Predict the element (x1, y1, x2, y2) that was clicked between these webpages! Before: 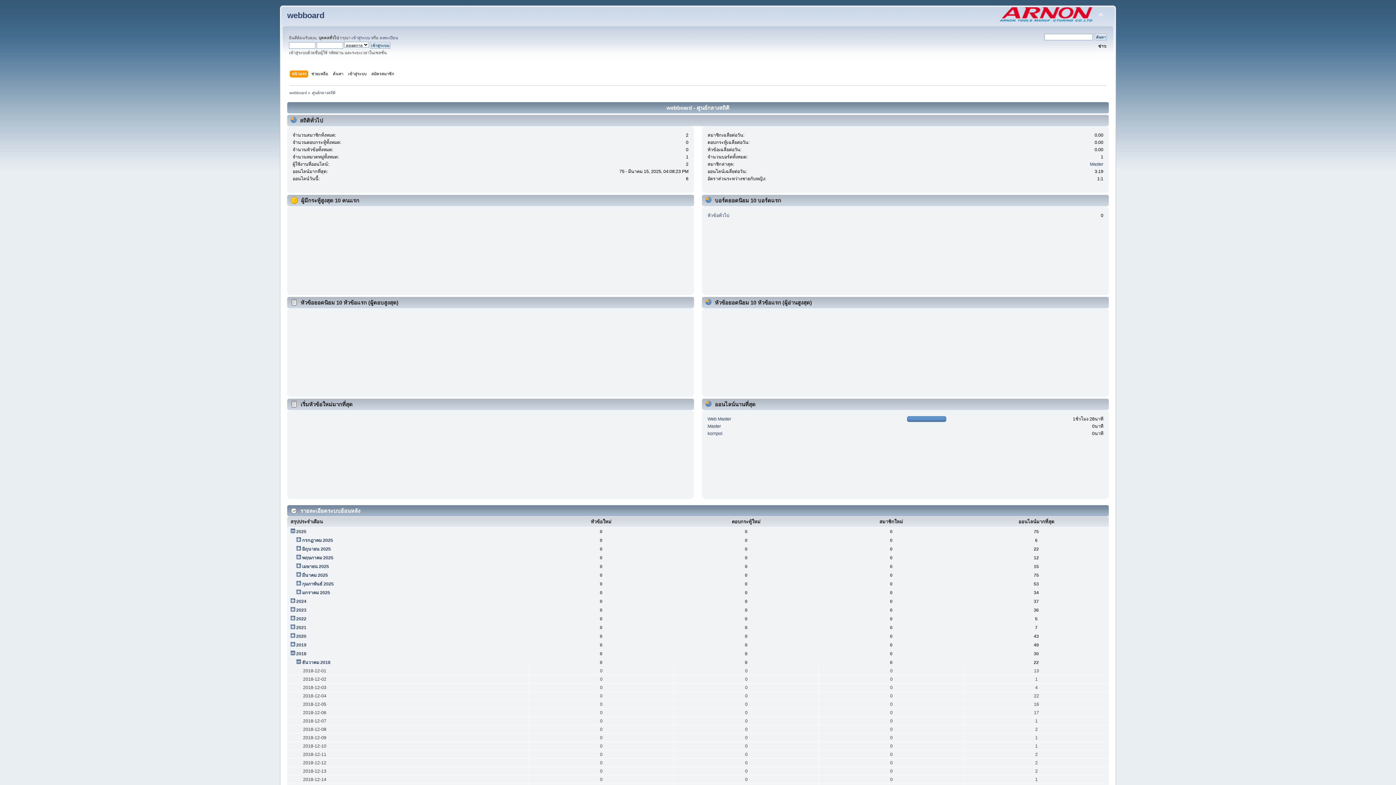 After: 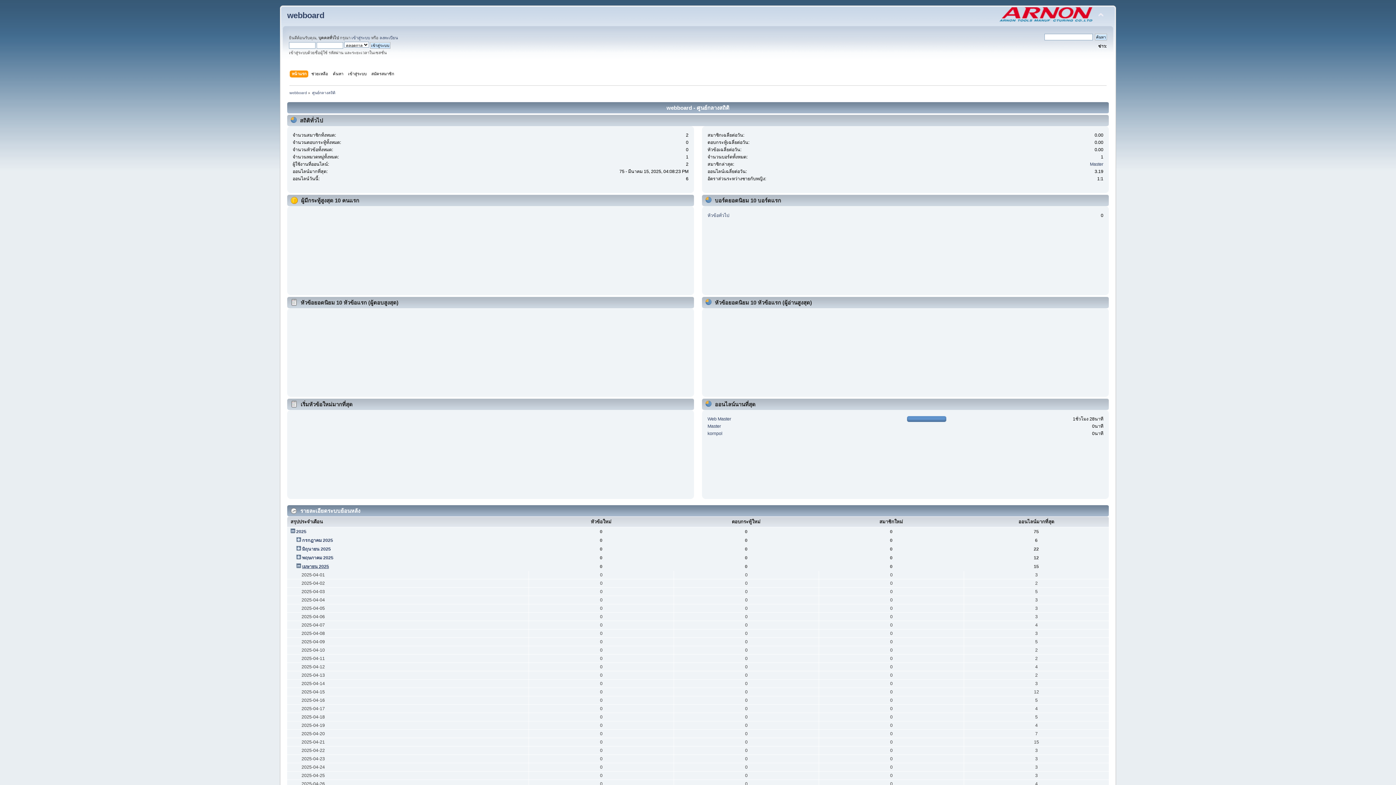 Action: label: เมษายน 2025 bbox: (302, 564, 329, 569)